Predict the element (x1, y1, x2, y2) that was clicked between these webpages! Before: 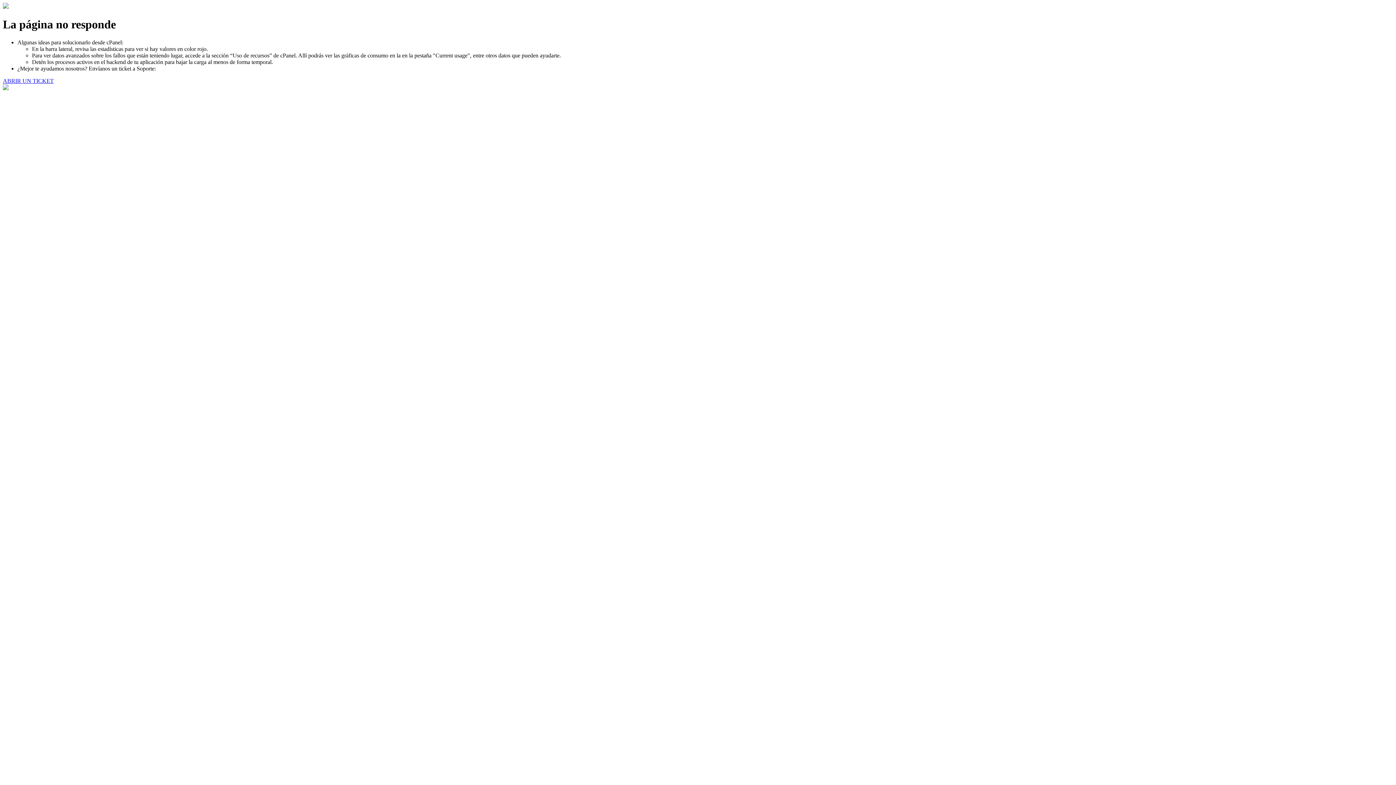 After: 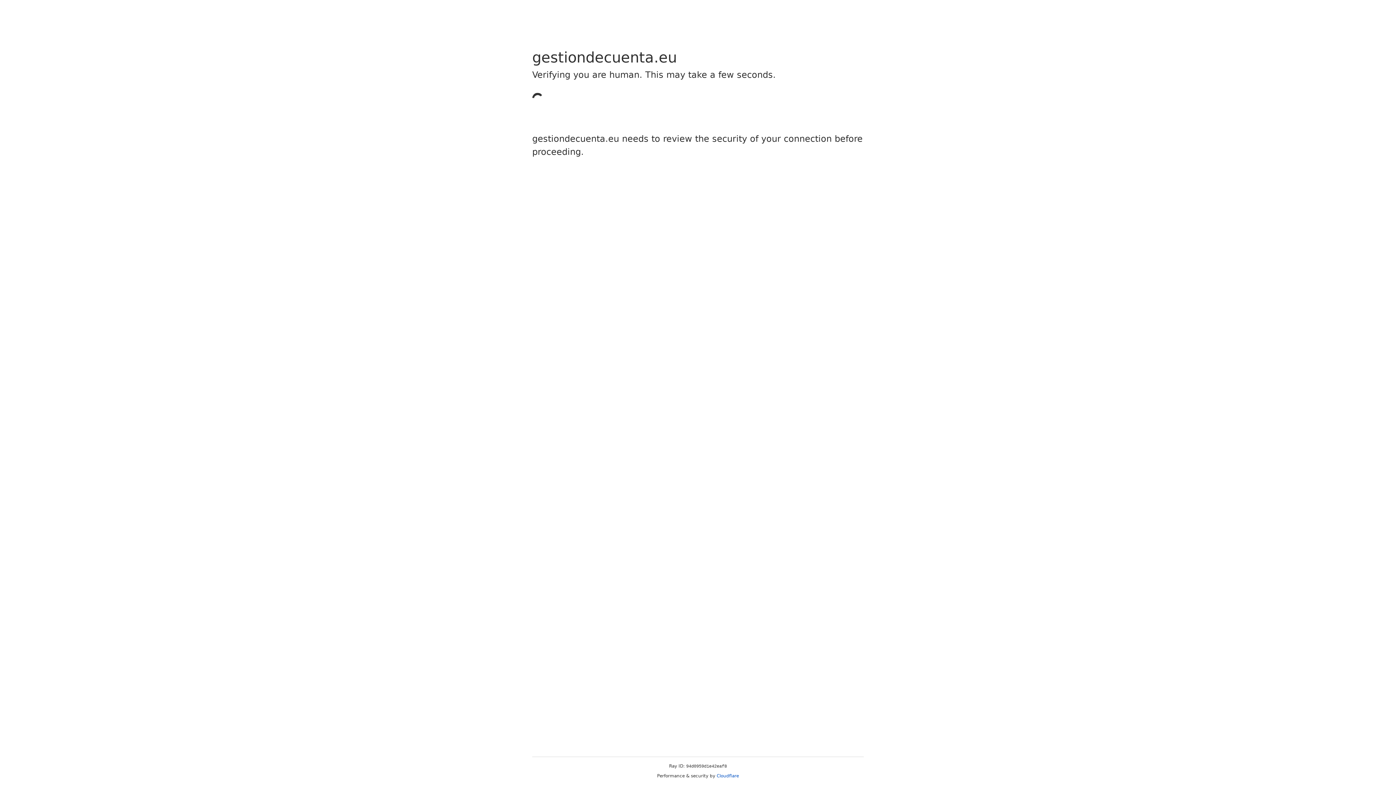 Action: label: ABRIR UN TICKET bbox: (2, 77, 53, 83)